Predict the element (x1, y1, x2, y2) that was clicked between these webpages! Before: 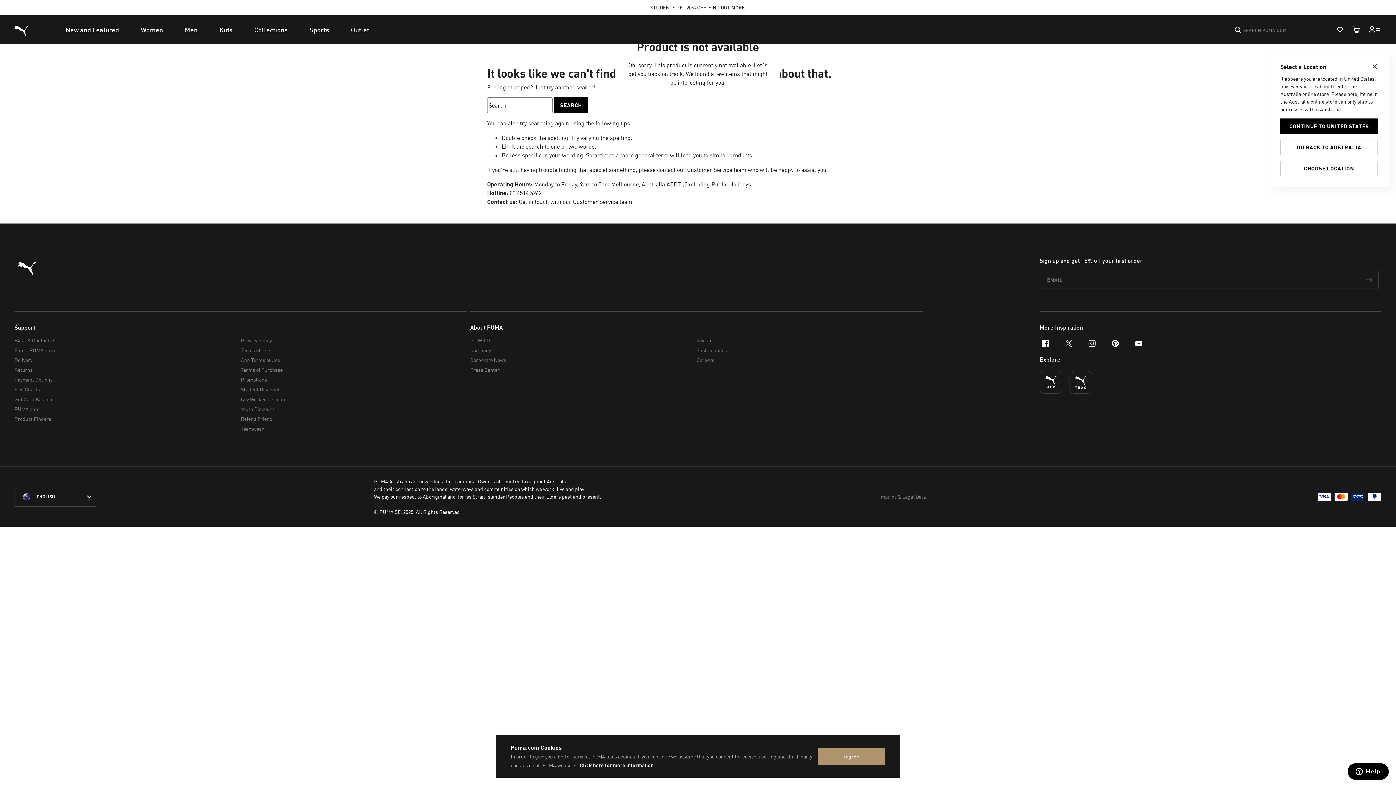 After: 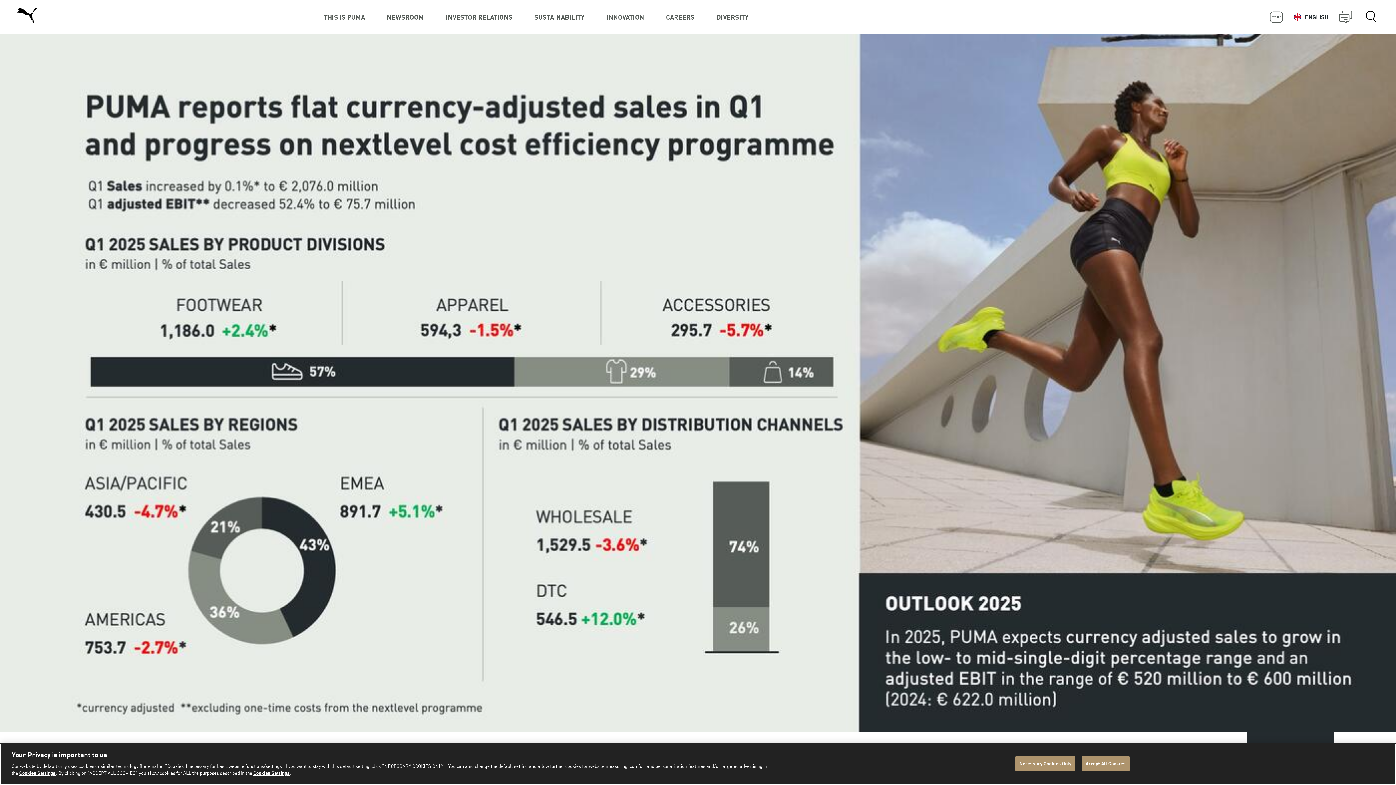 Action: label: Investors bbox: (696, 335, 917, 345)